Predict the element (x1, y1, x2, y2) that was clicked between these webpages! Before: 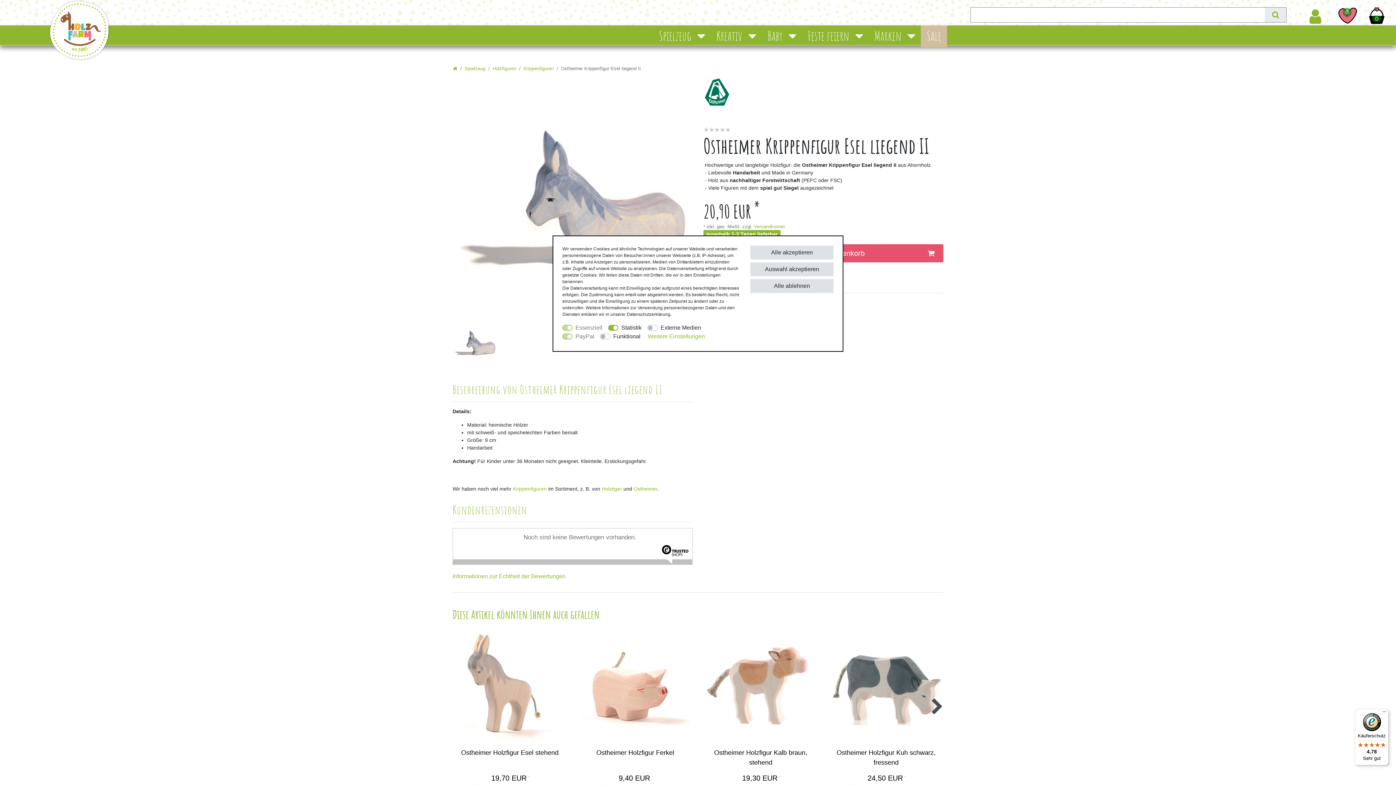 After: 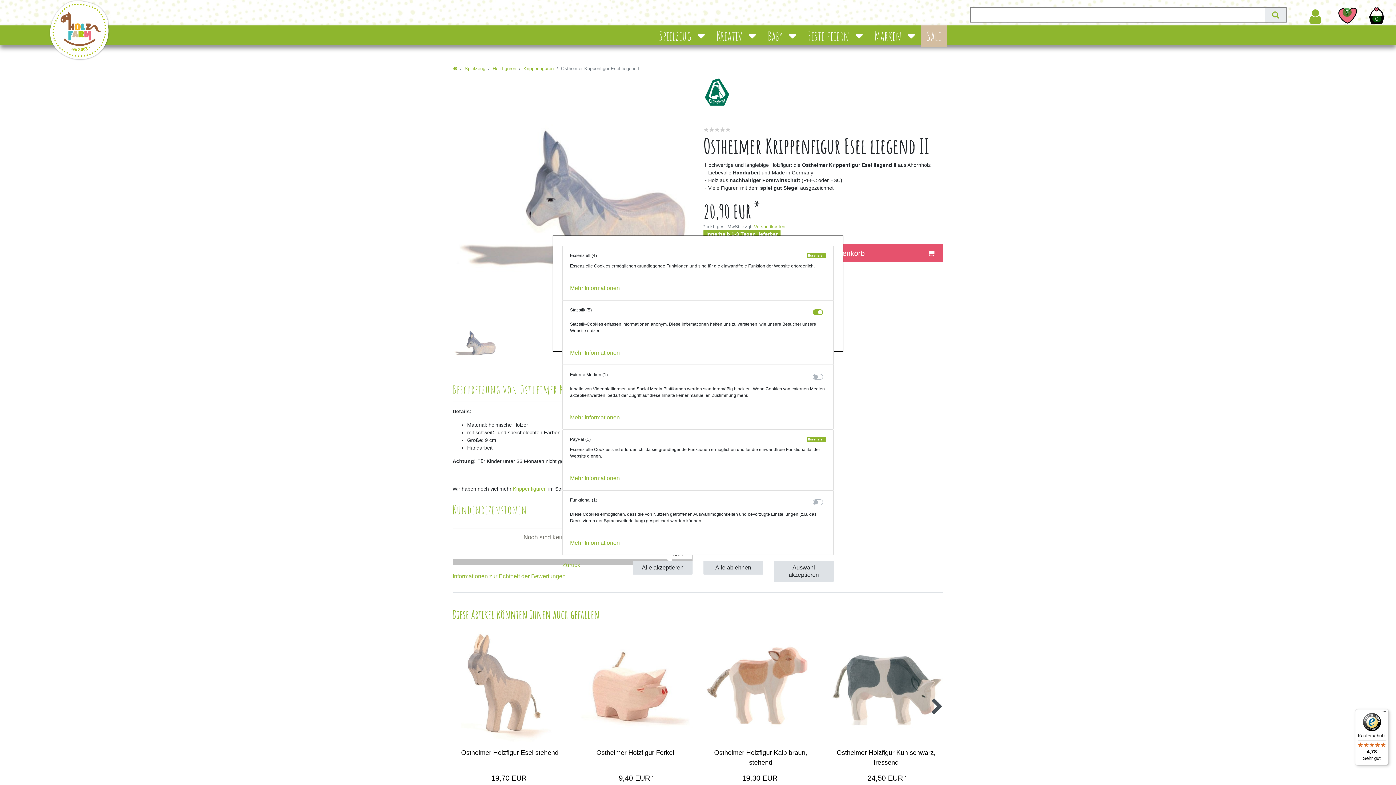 Action: label: Weitere Einstellungen bbox: (648, 332, 705, 341)